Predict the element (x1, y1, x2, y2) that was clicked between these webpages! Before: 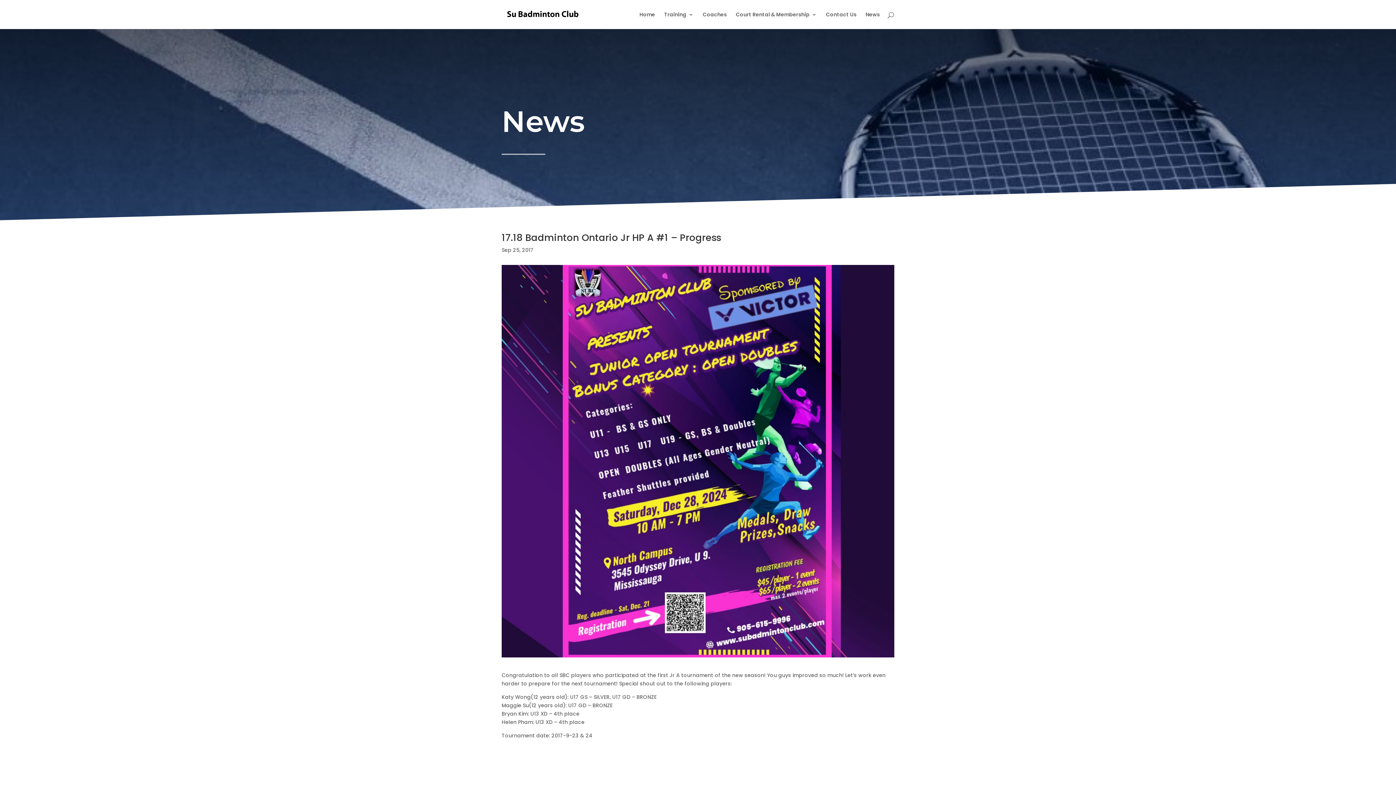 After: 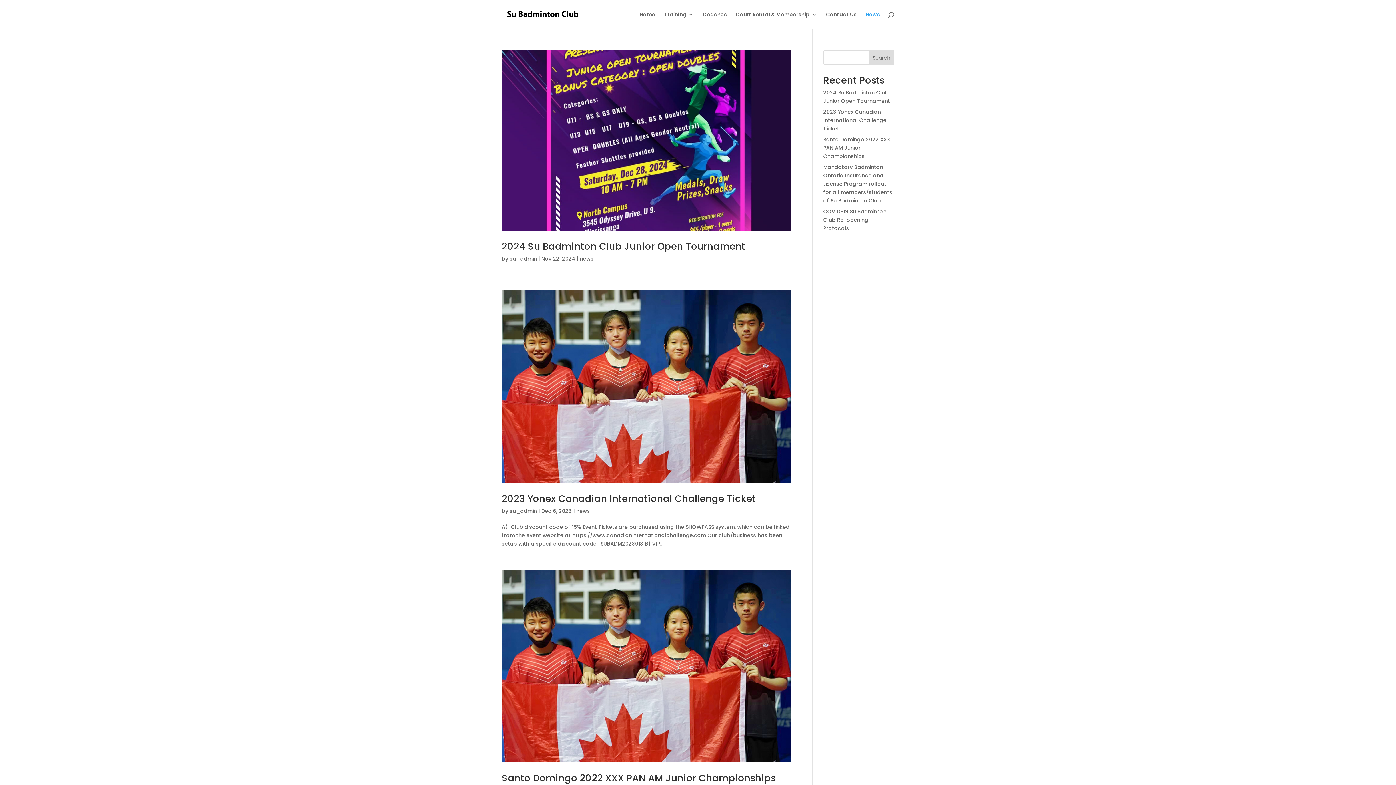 Action: label: News bbox: (865, 12, 880, 29)